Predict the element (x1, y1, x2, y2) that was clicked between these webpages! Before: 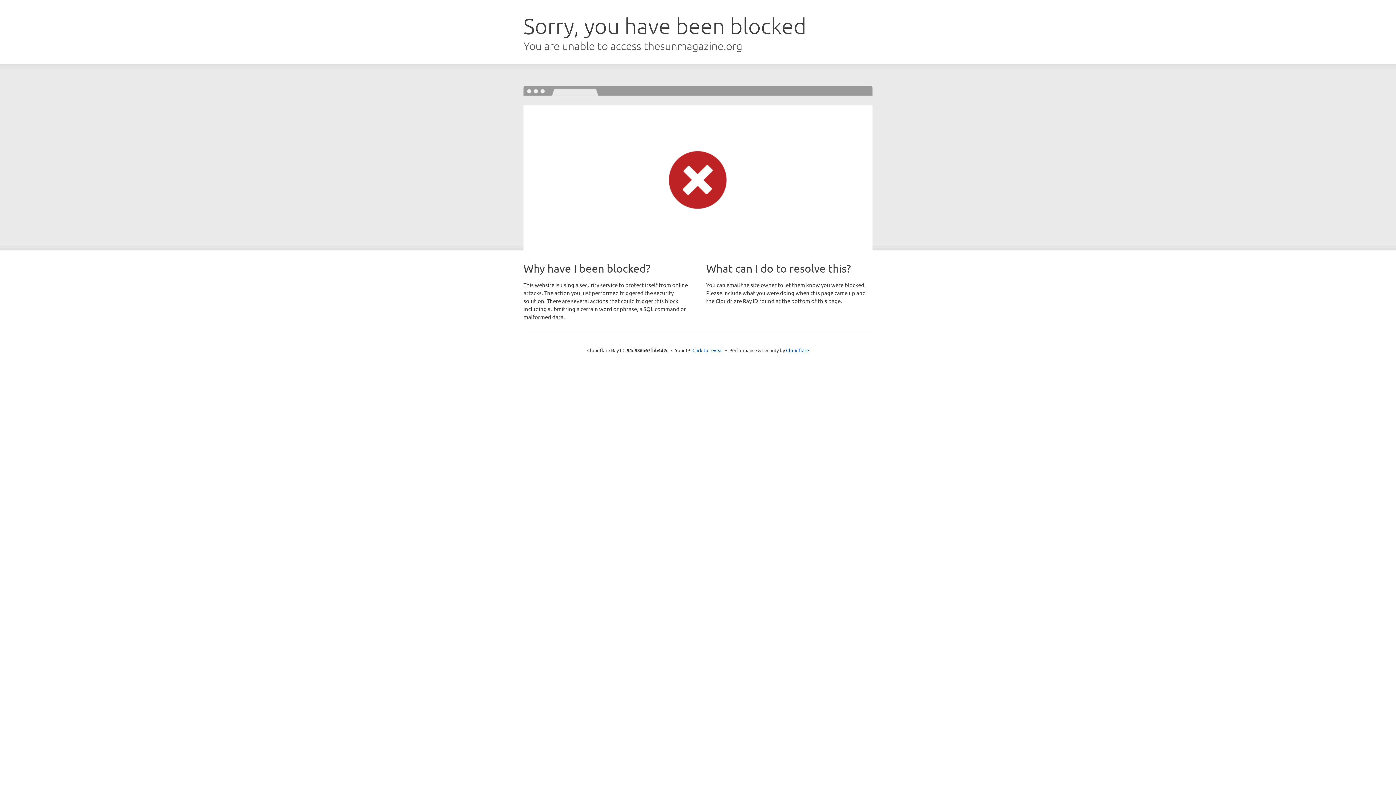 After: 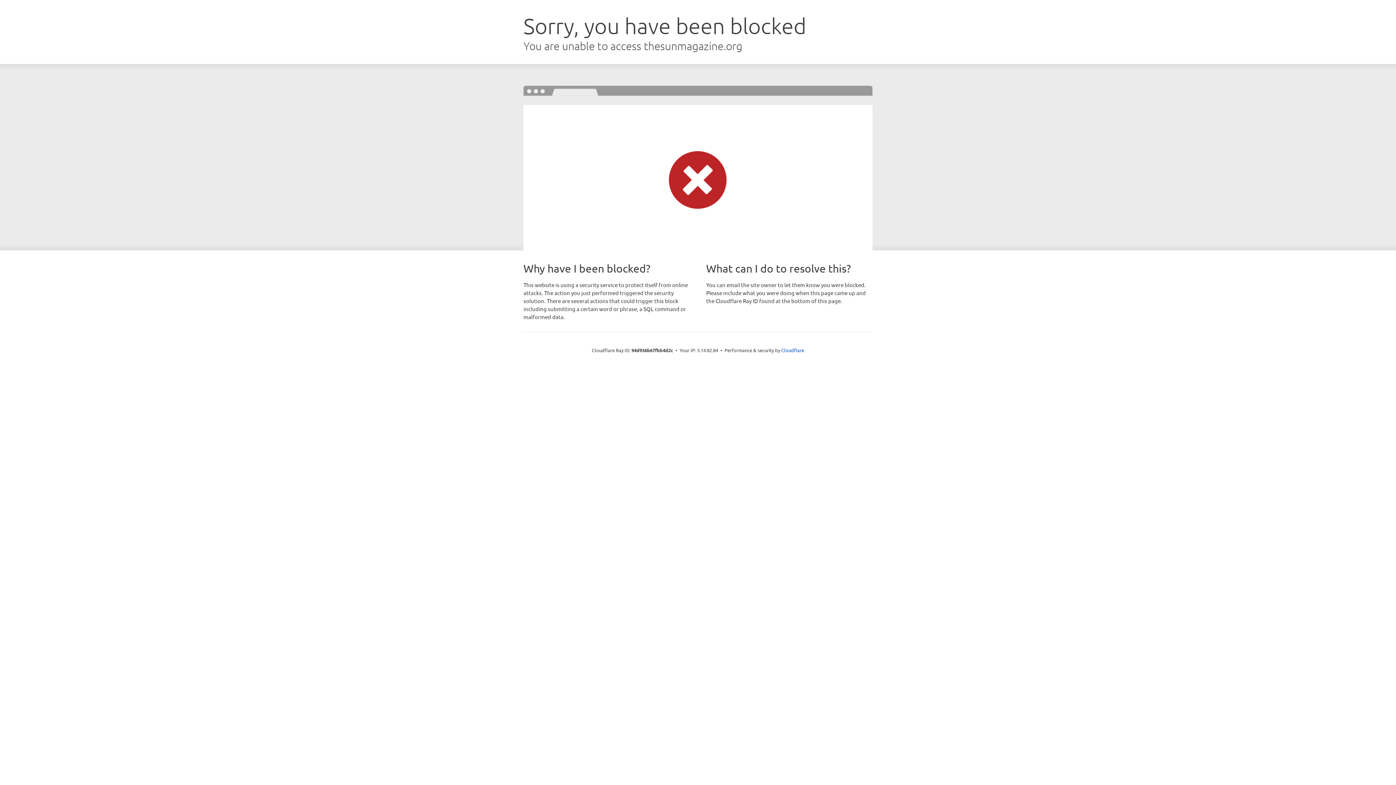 Action: label: Click to reveal bbox: (692, 346, 723, 353)